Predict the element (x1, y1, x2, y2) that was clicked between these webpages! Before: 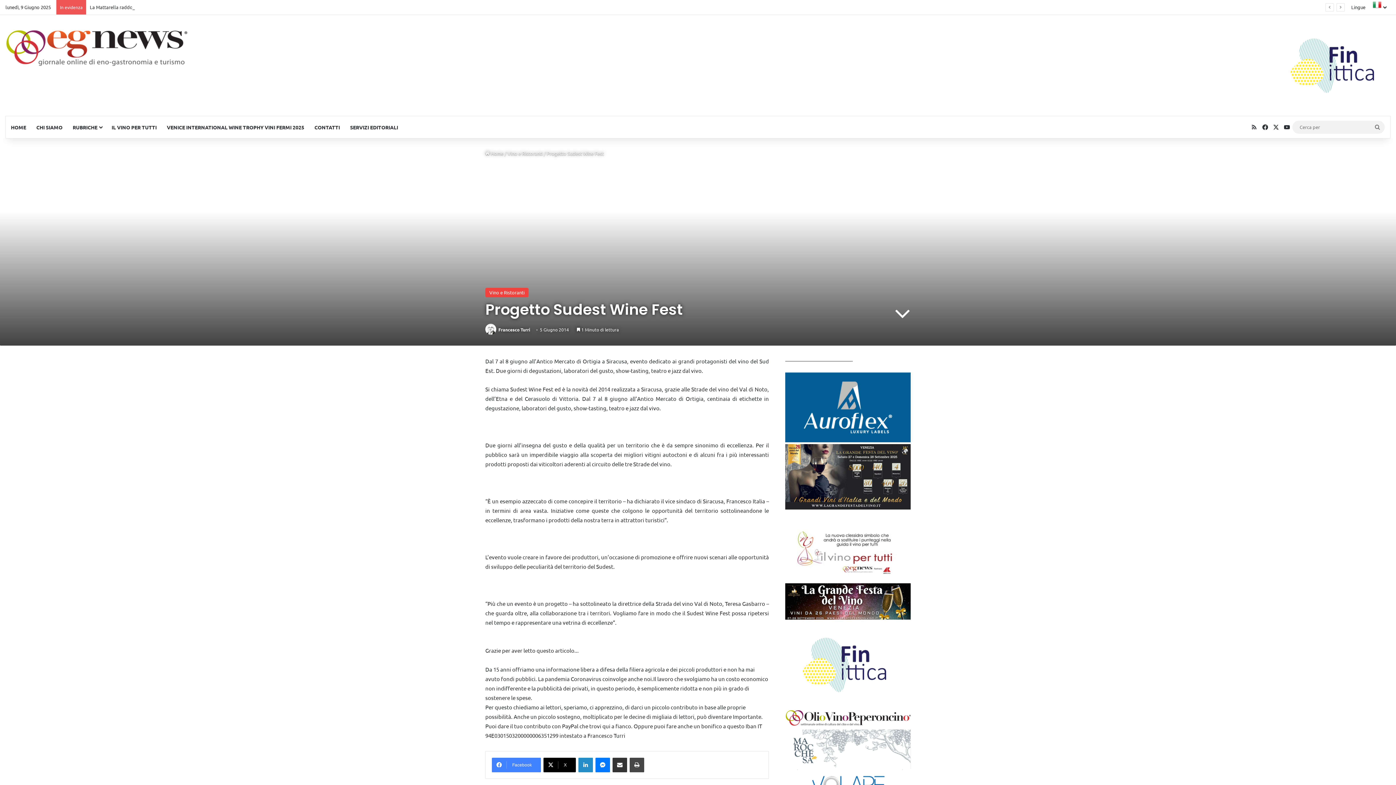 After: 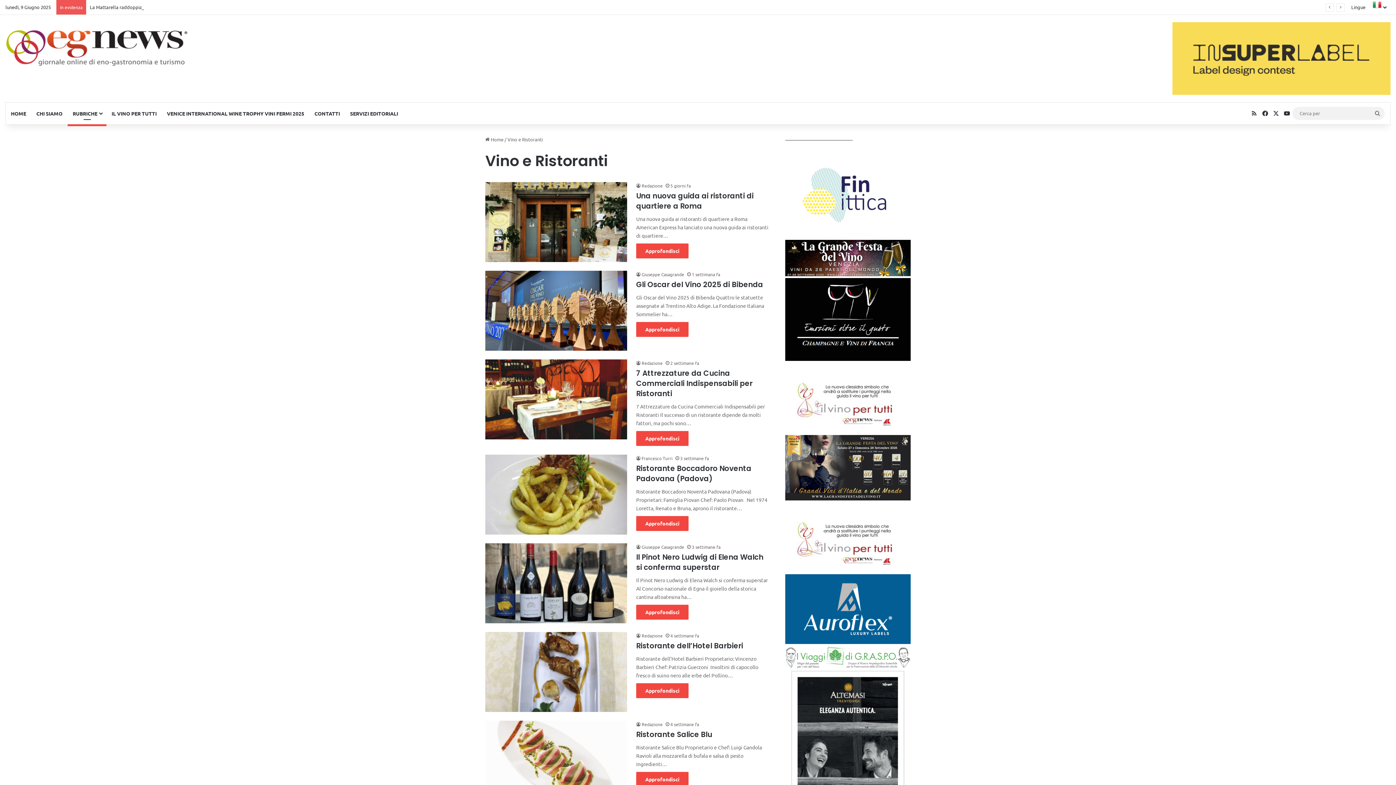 Action: bbox: (507, 150, 542, 156) label: Vino e Ristoranti